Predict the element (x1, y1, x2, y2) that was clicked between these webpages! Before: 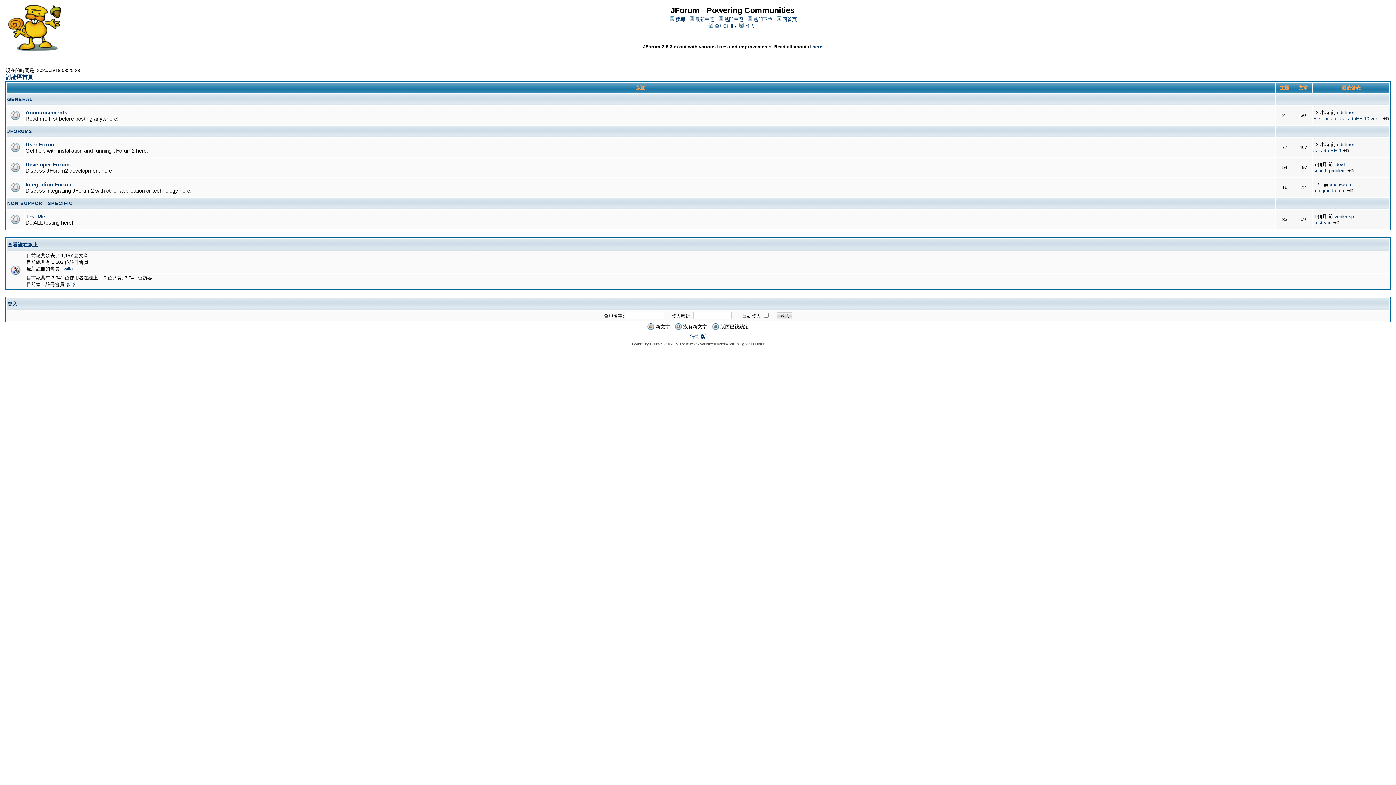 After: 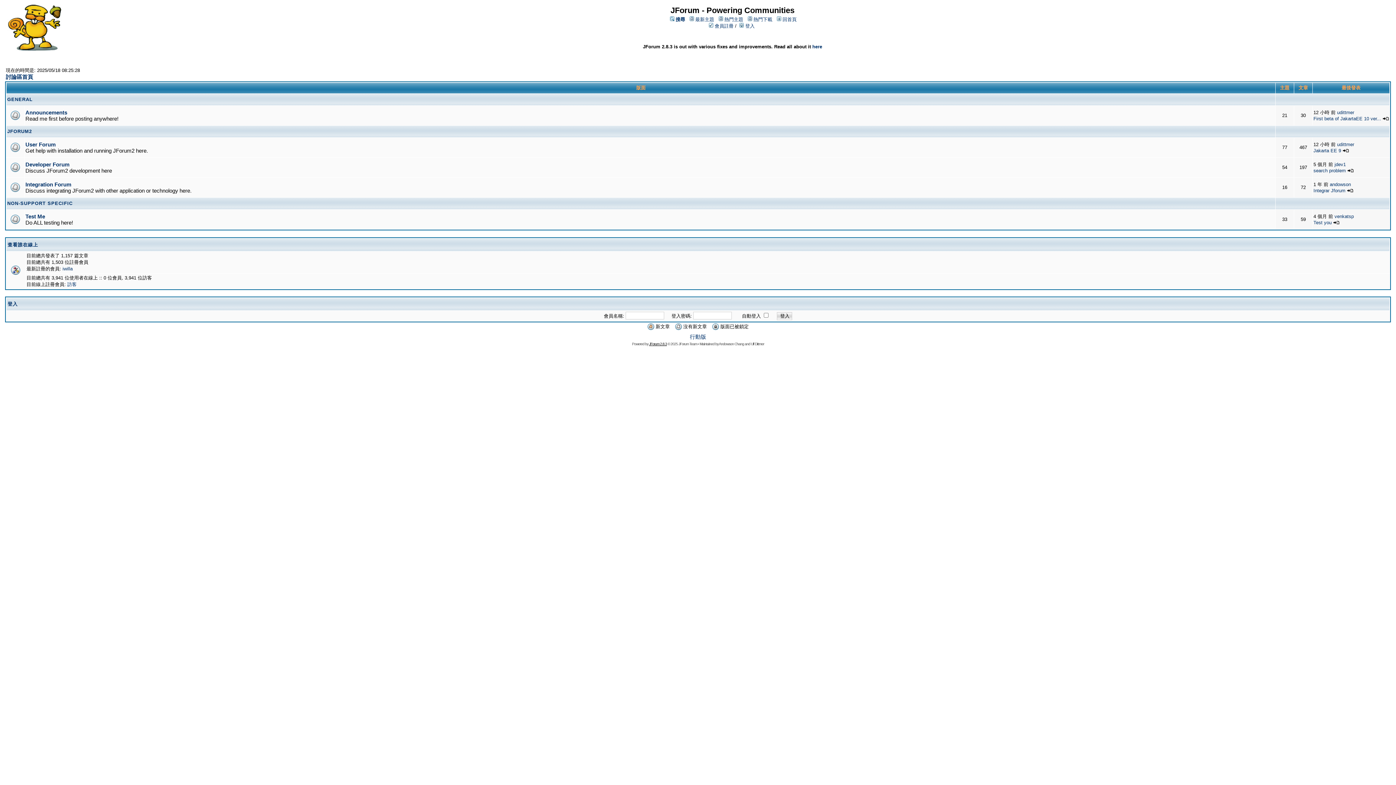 Action: label: JForum 2.8.3 bbox: (649, 342, 667, 346)